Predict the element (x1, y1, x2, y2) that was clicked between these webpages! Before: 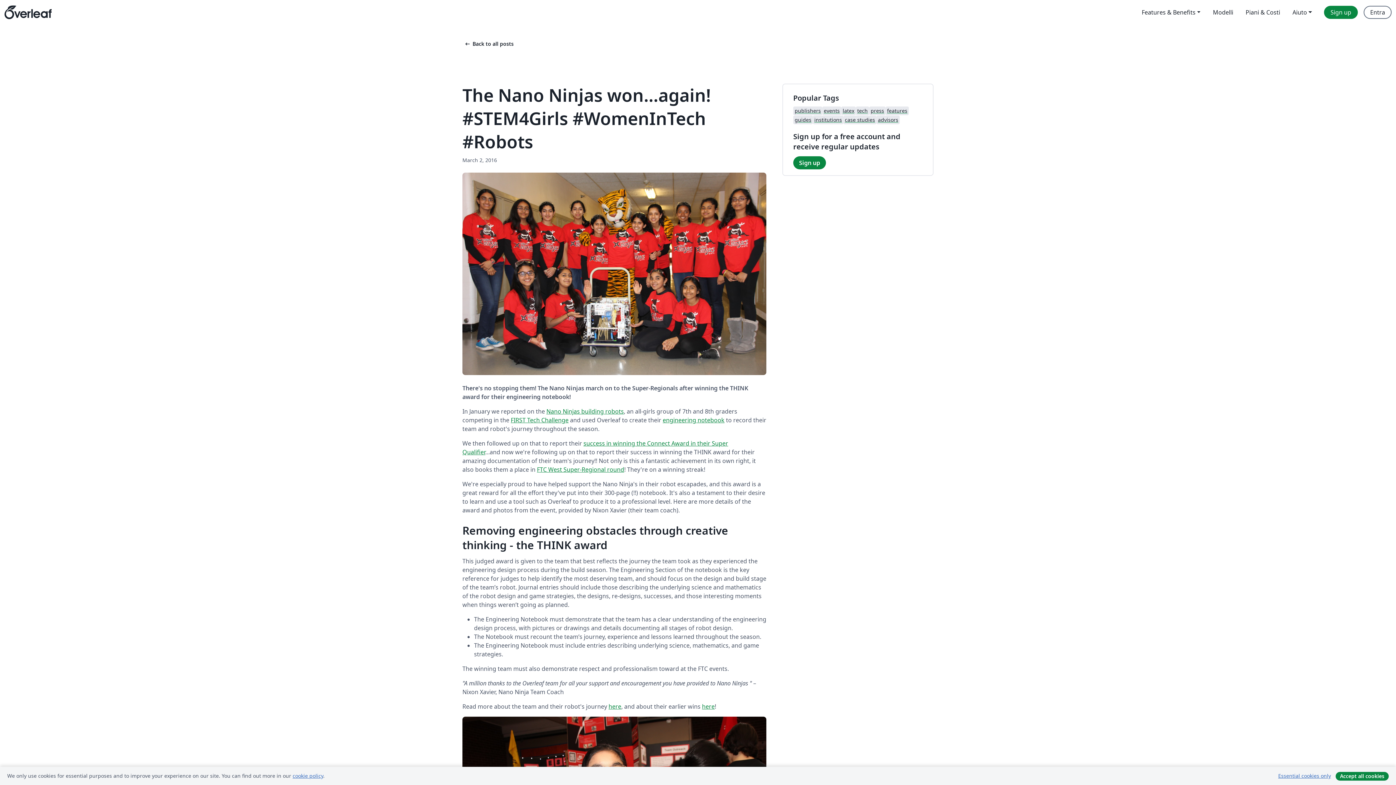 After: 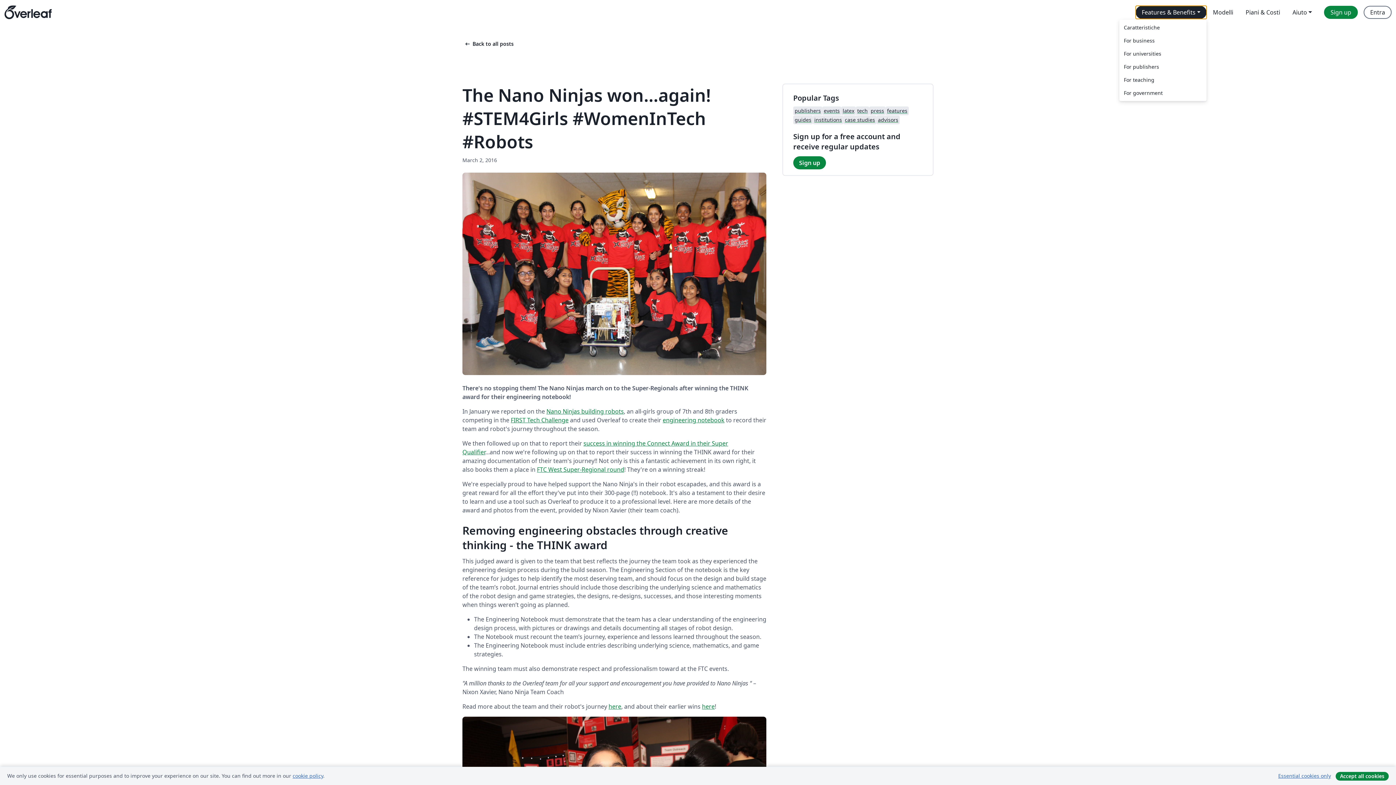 Action: label: Features & Benefits bbox: (1135, 5, 1207, 18)